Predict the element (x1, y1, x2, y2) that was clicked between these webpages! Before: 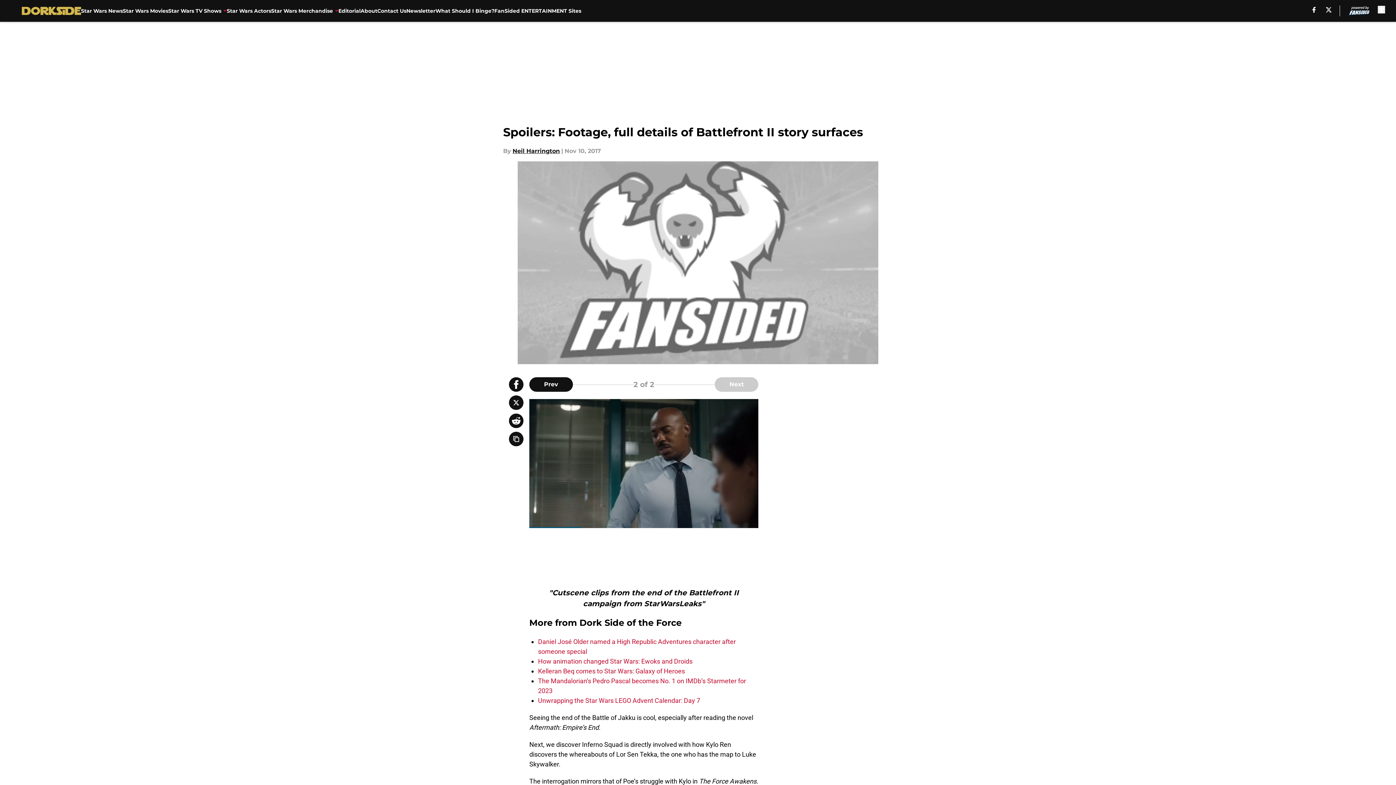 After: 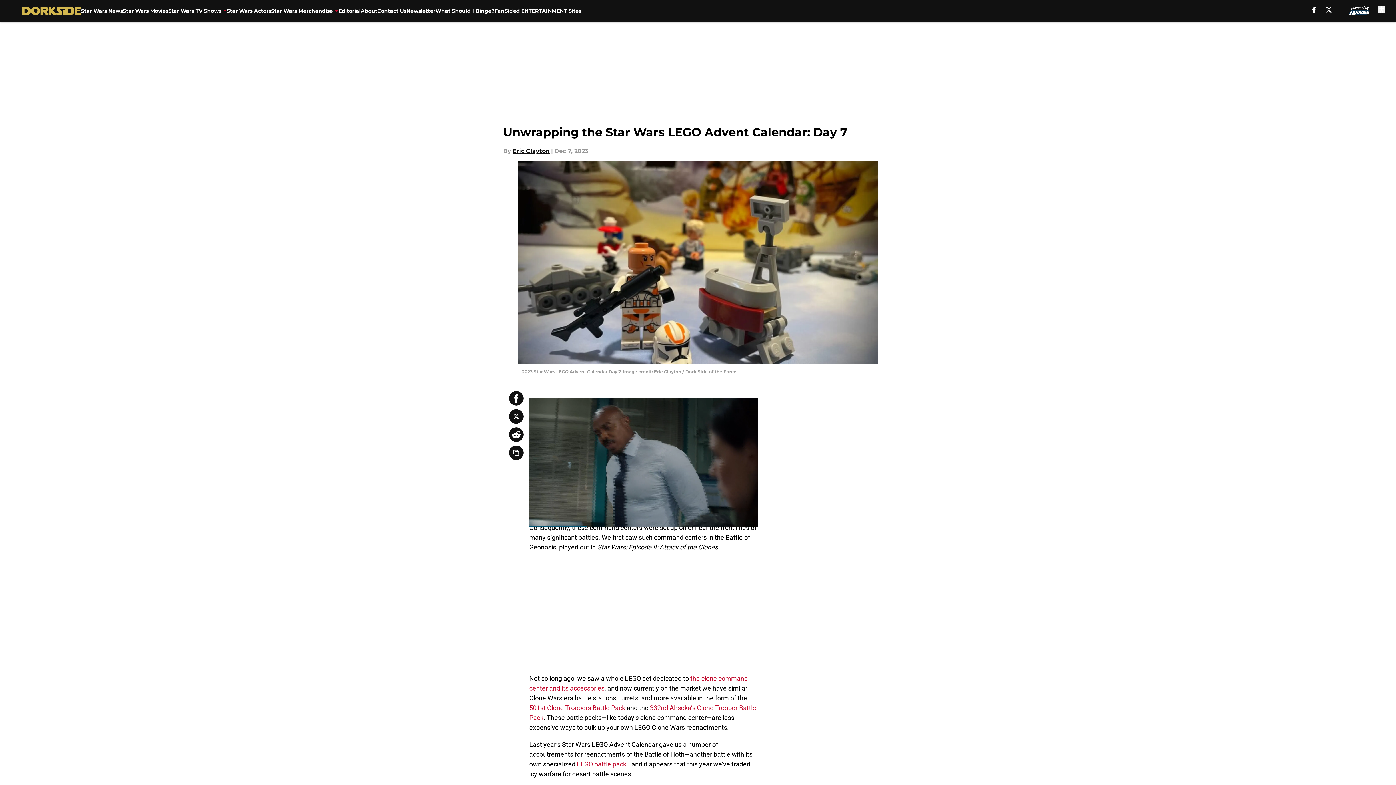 Action: label: Unwrapping the Star Wars LEGO Advent Calendar: Day 7 bbox: (538, 697, 700, 704)